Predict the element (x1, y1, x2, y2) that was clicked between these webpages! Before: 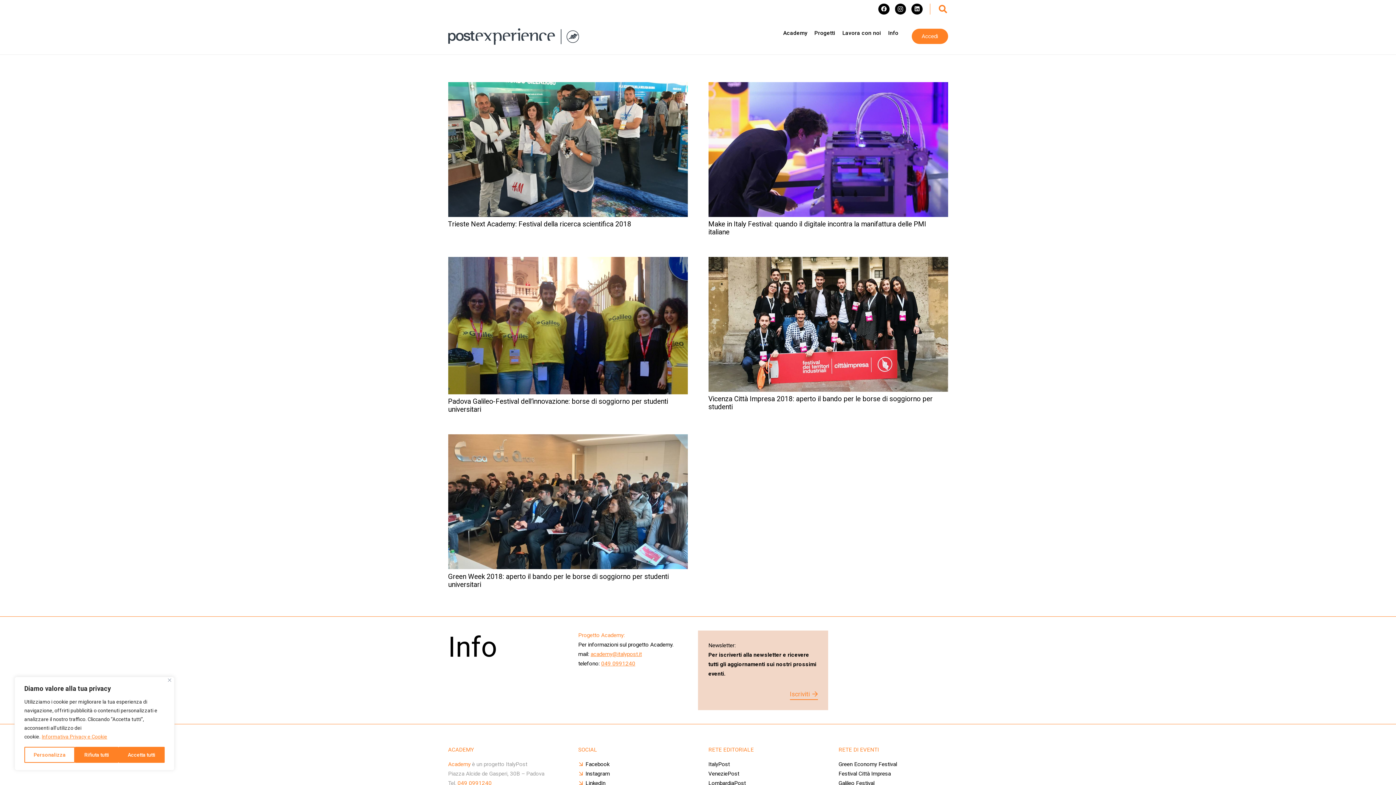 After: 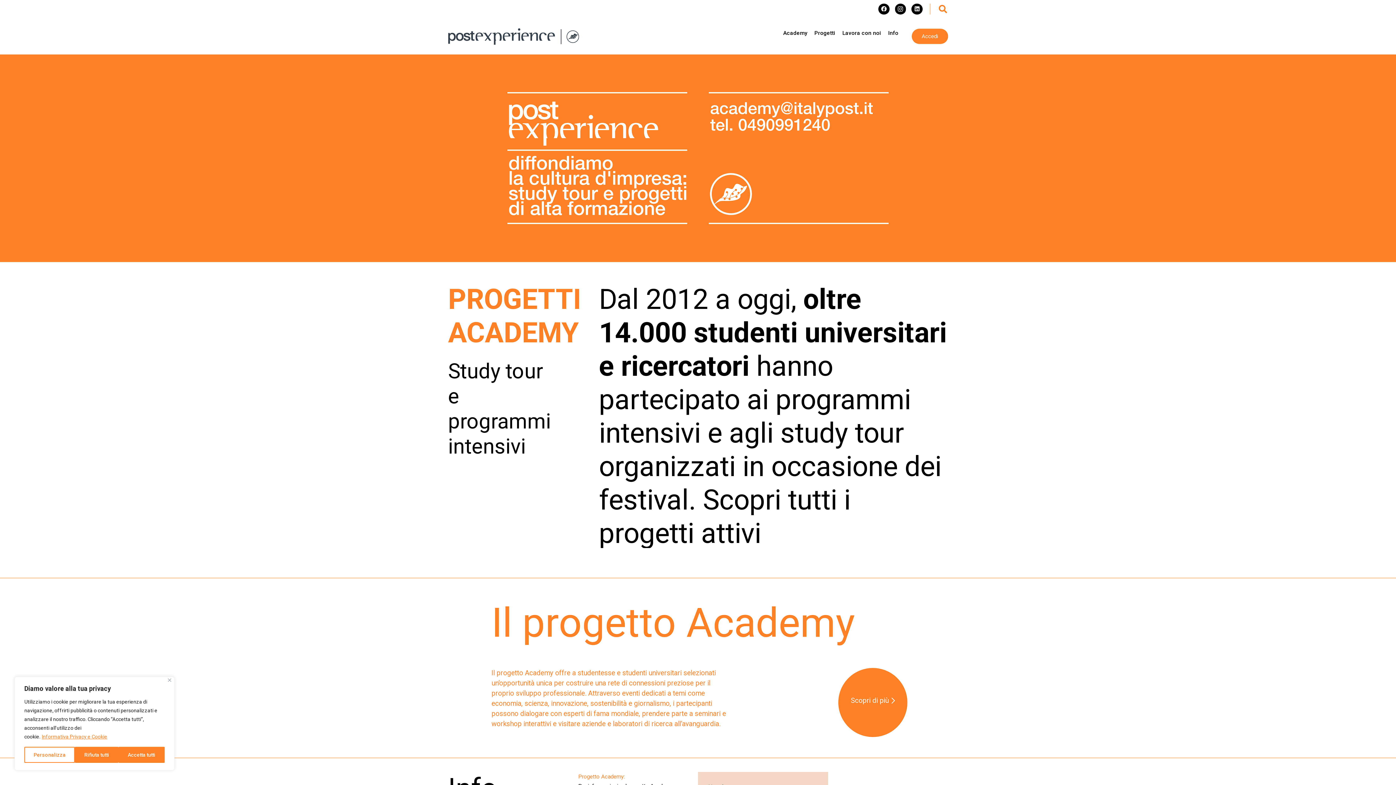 Action: label: post experience 2 bbox: (448, 28, 579, 44)